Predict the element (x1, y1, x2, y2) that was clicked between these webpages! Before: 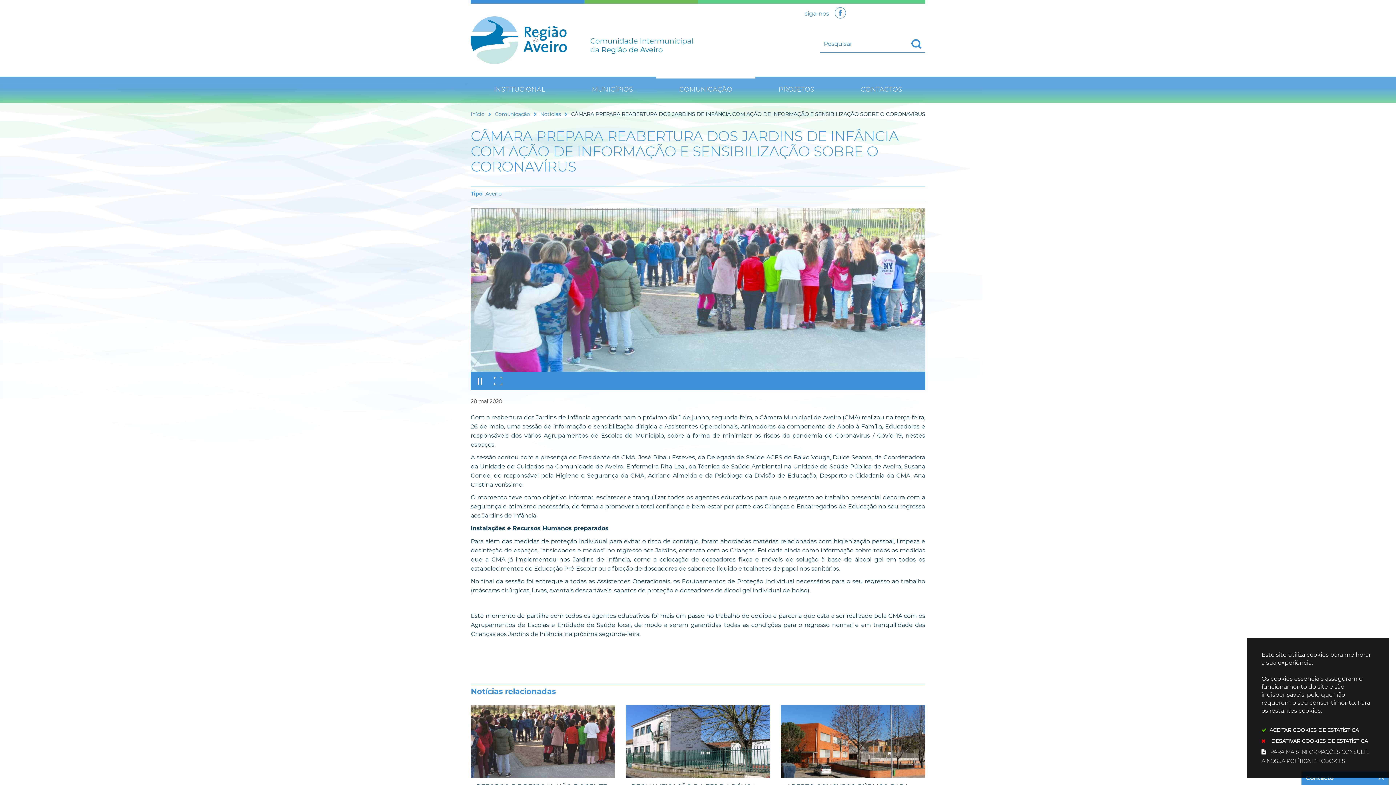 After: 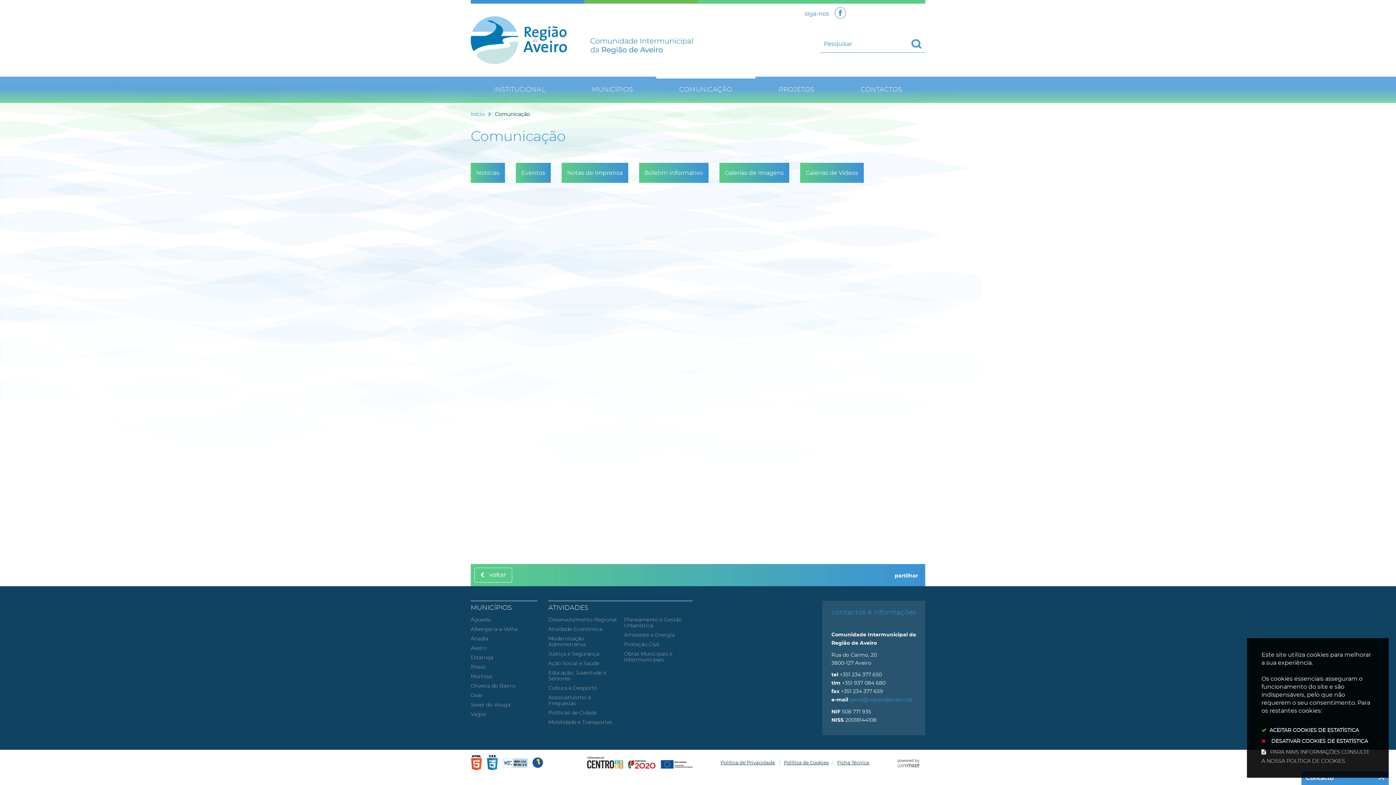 Action: bbox: (494, 110, 540, 117) label: Comunicação